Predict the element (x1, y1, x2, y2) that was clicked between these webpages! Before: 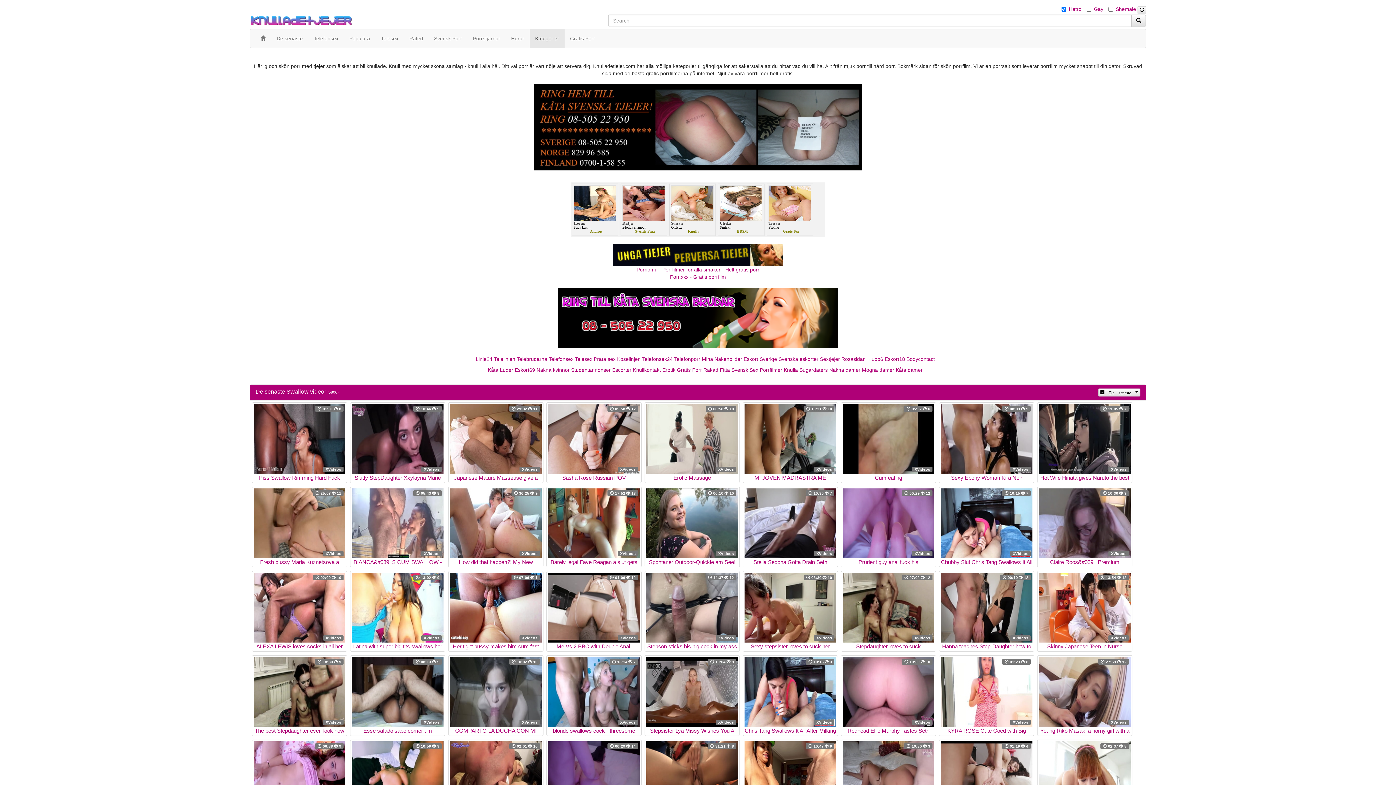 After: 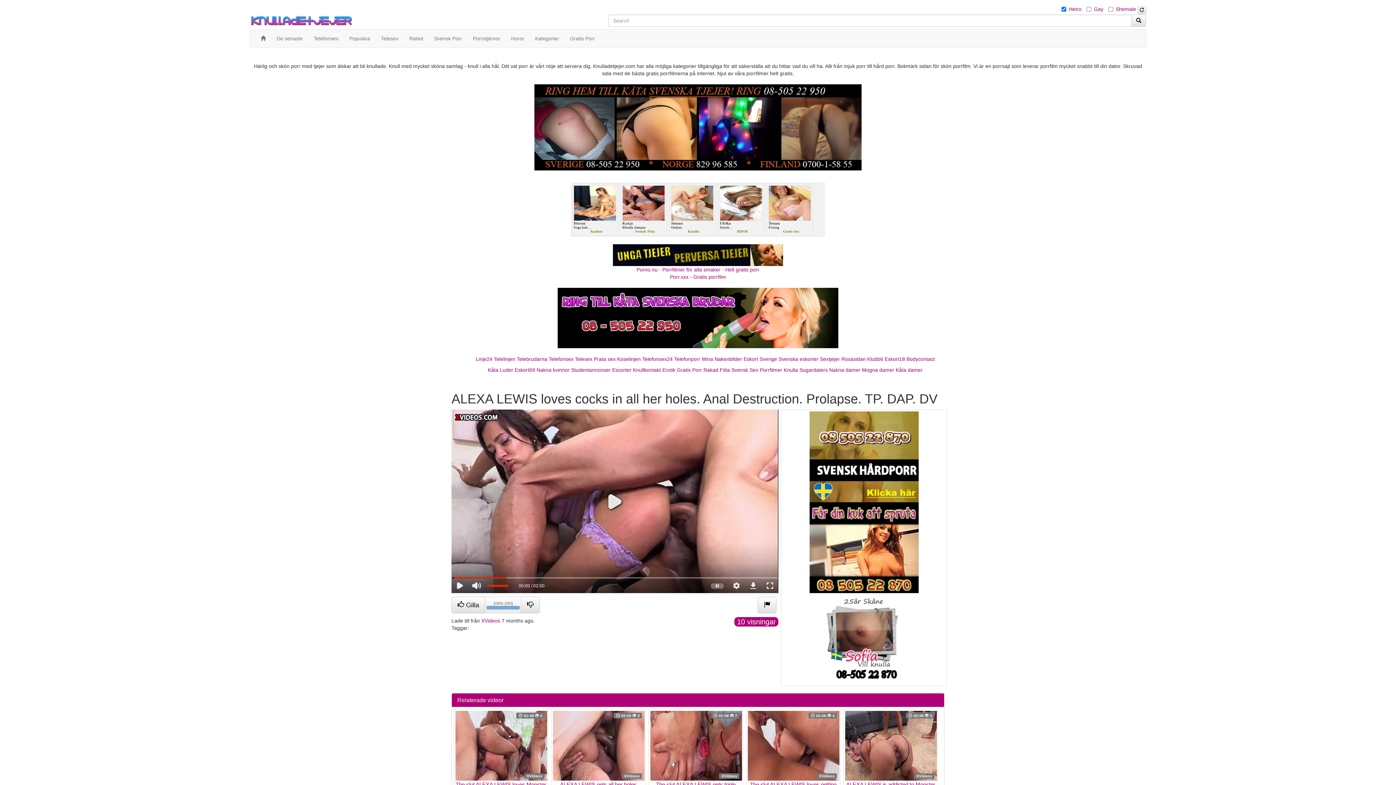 Action: label:  02:00  10
XVideos
ALEXA LEWIS loves cocks in all her holes. Anal Destruction. Prolapse. TP. DAP. DV bbox: (253, 573, 345, 650)